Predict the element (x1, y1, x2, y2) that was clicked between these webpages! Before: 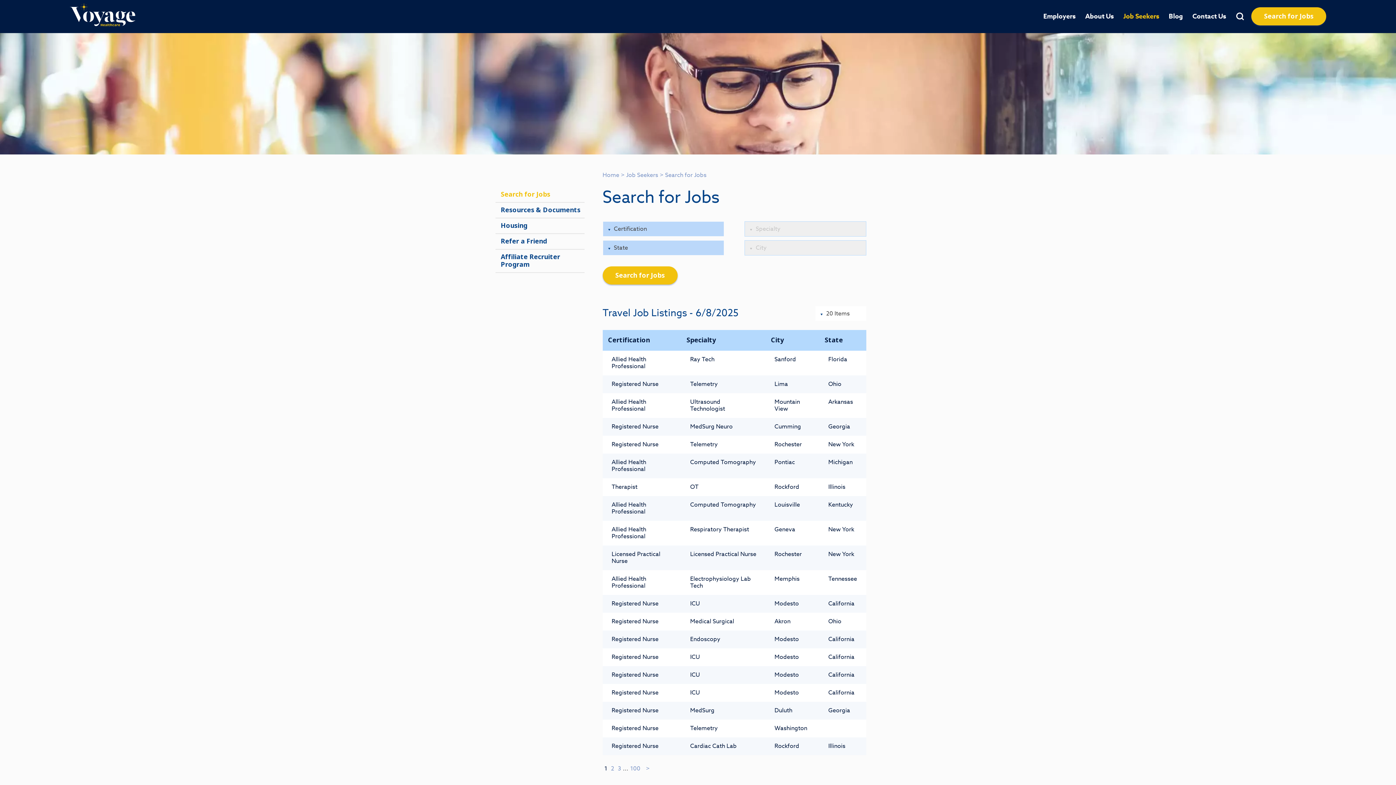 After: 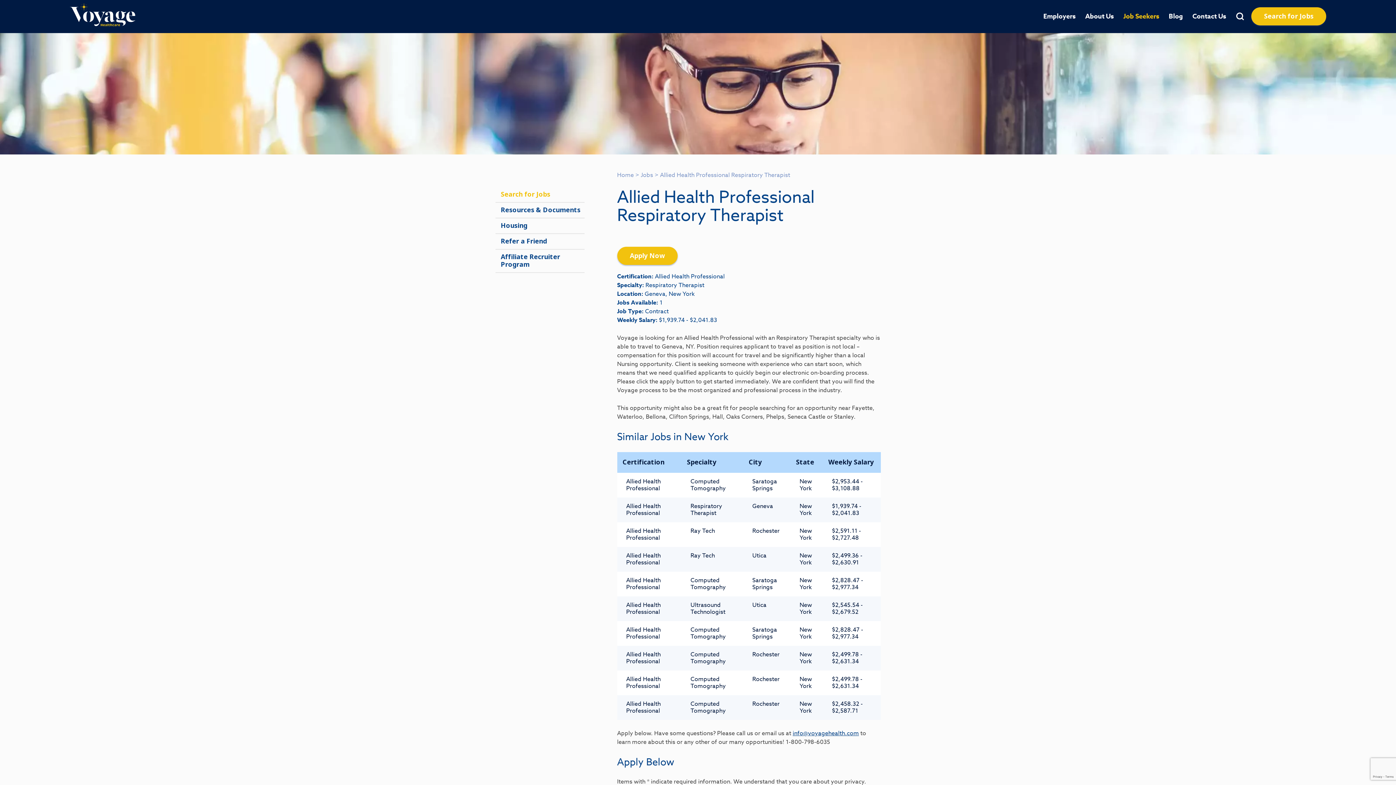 Action: bbox: (611, 525, 646, 541) label: Allied Health Professional